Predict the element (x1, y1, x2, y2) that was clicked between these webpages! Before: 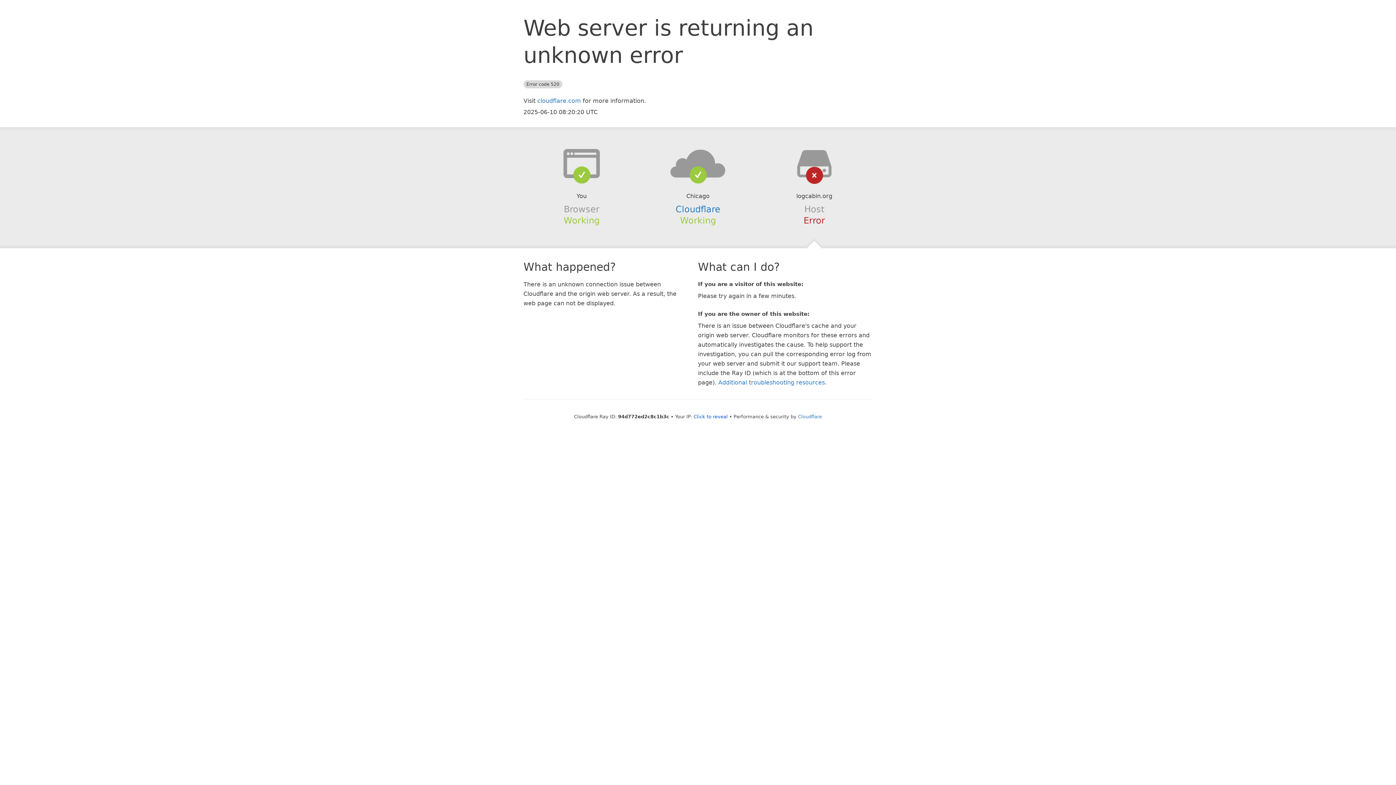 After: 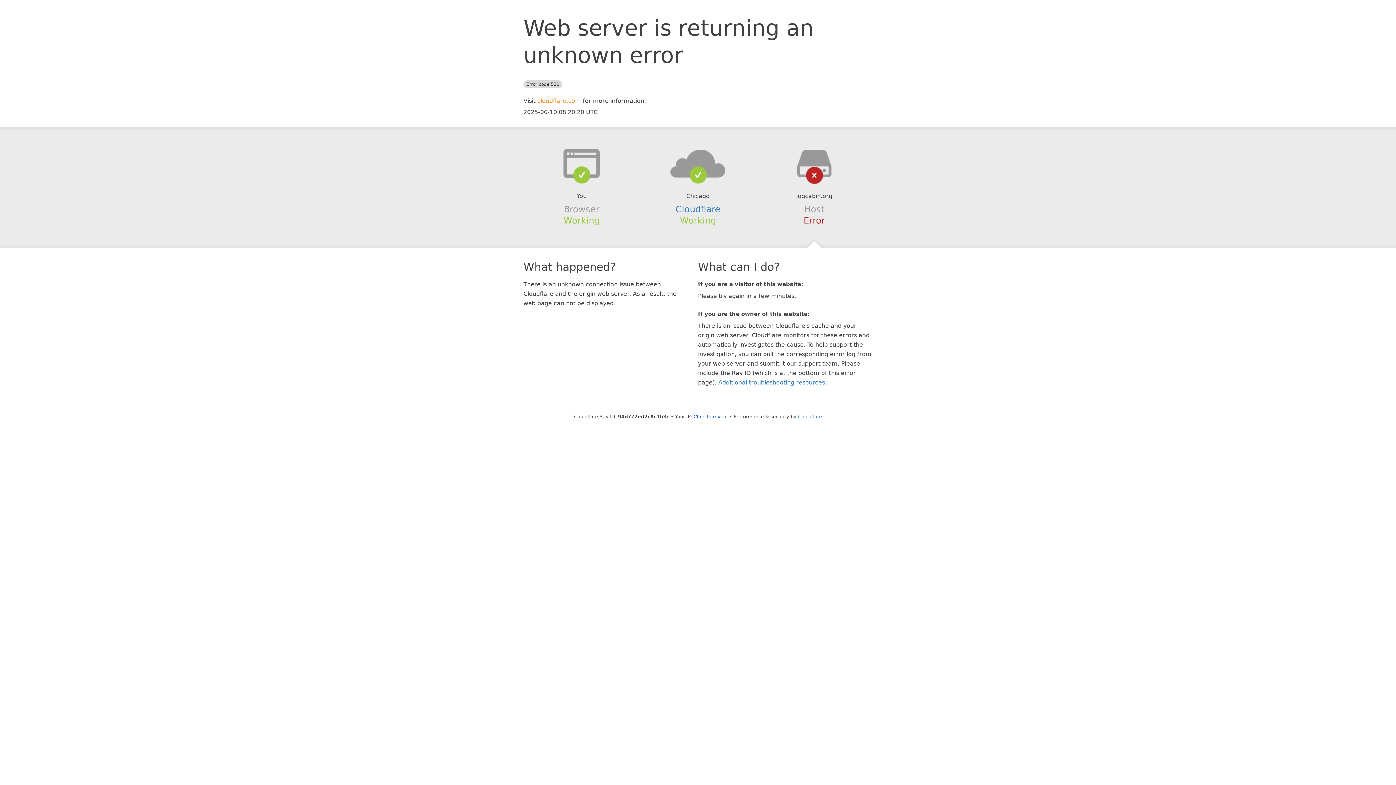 Action: label: cloudflare.com bbox: (537, 97, 581, 104)